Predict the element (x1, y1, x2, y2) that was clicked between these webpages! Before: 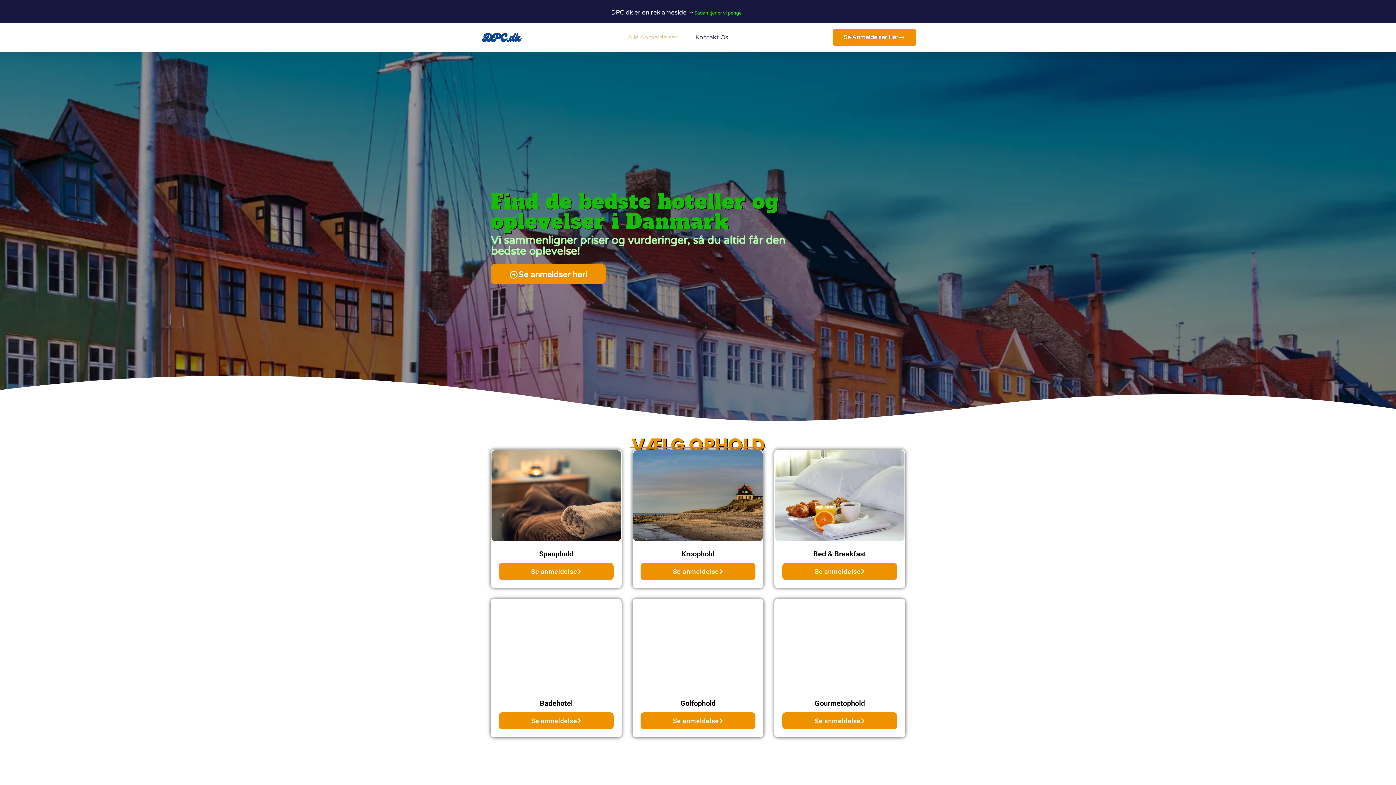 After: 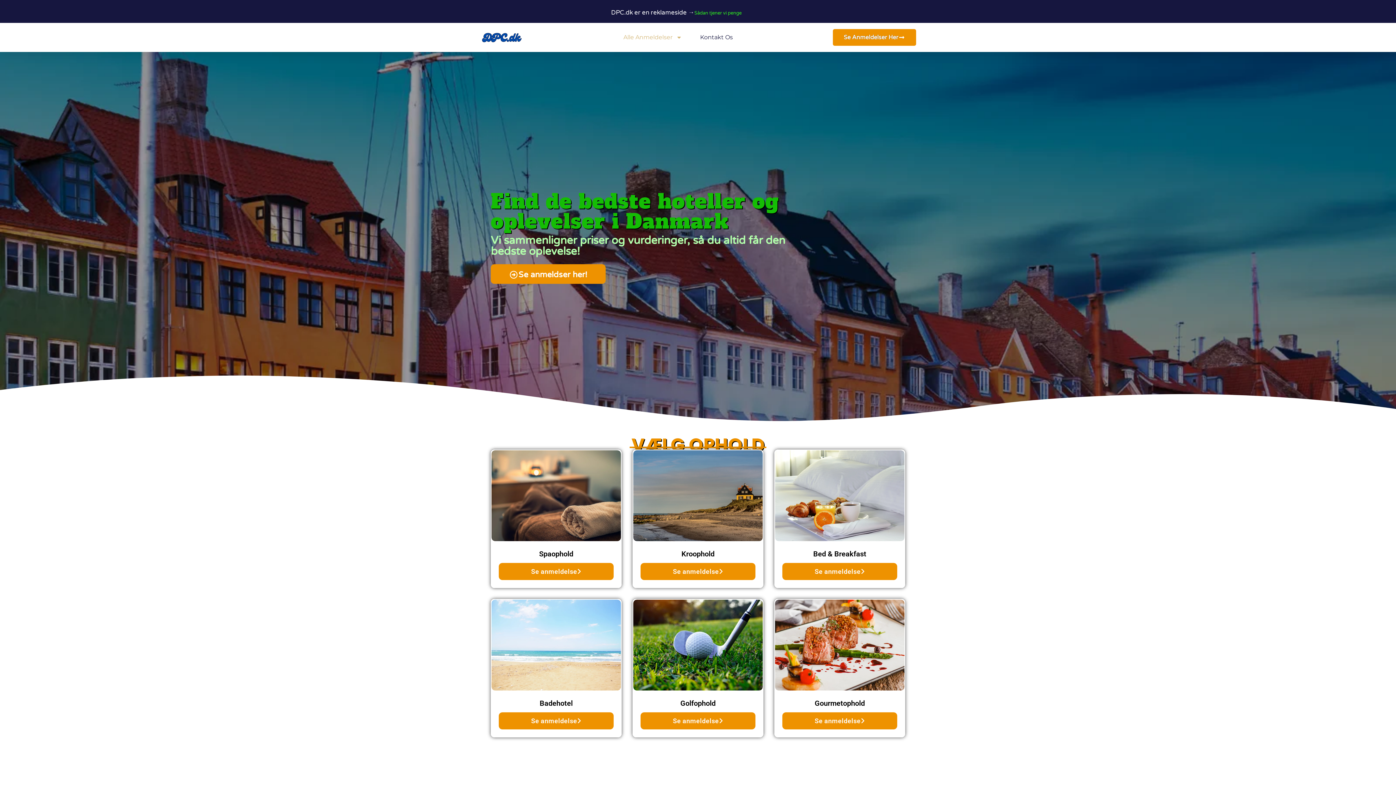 Action: label: Se anmeldelse bbox: (498, 712, 613, 729)